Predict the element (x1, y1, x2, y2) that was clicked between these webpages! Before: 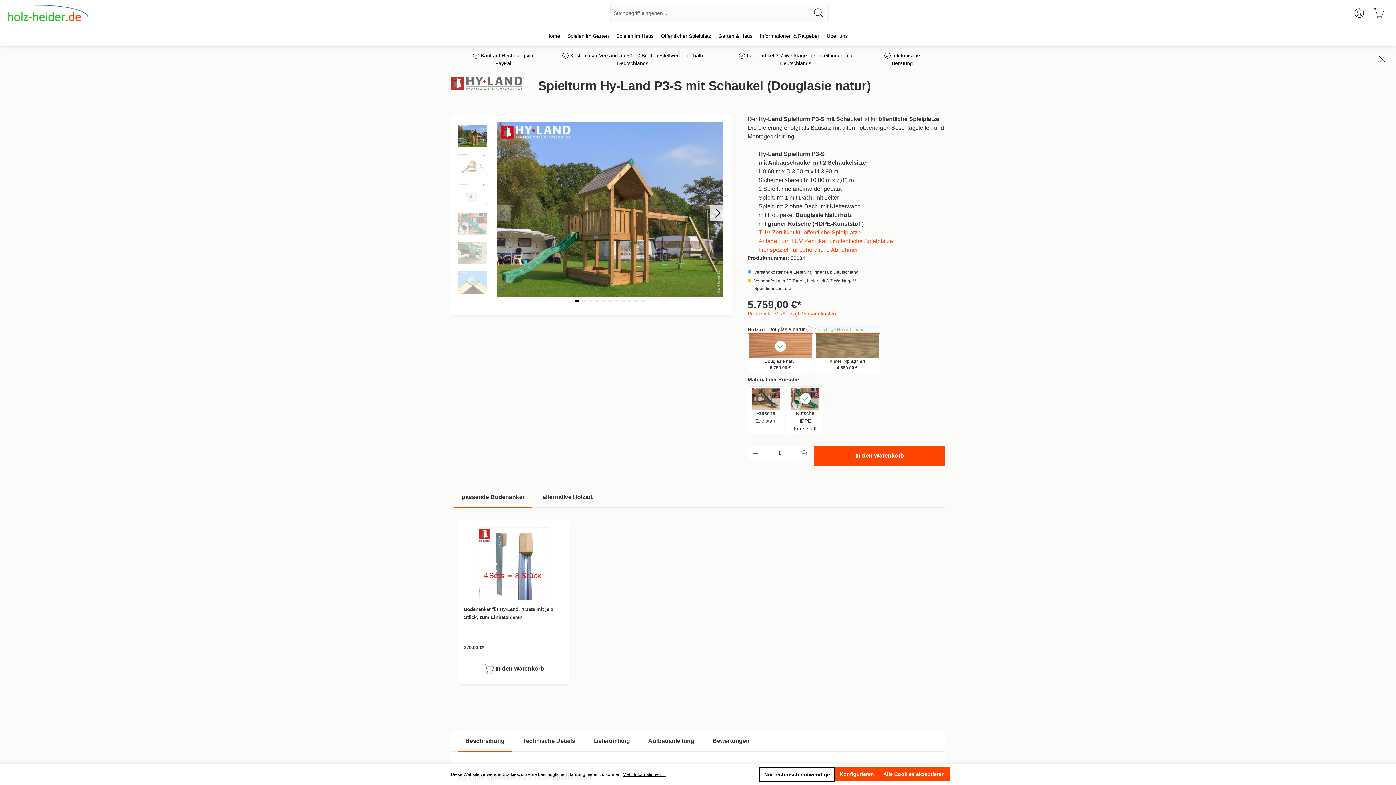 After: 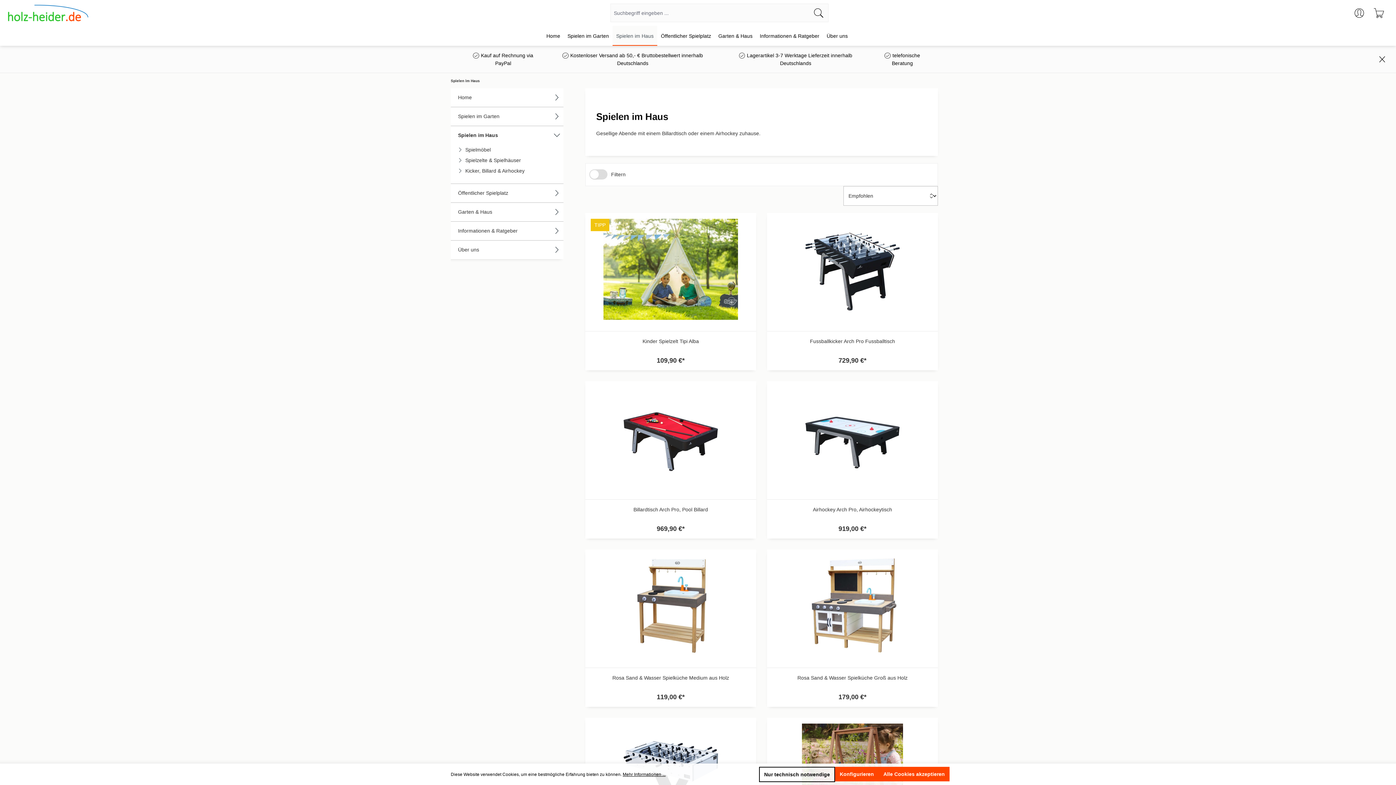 Action: label: Spielen im Haus bbox: (612, 25, 657, 45)